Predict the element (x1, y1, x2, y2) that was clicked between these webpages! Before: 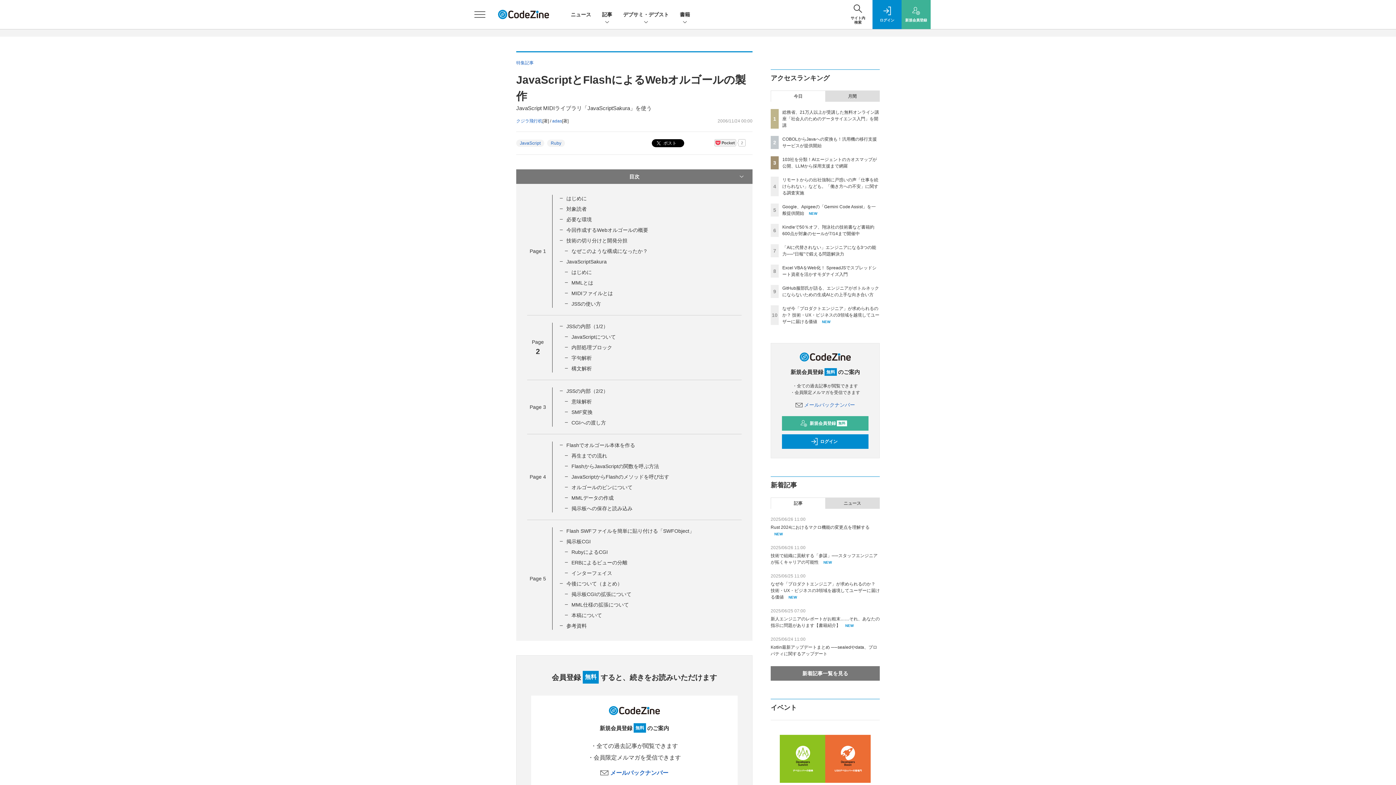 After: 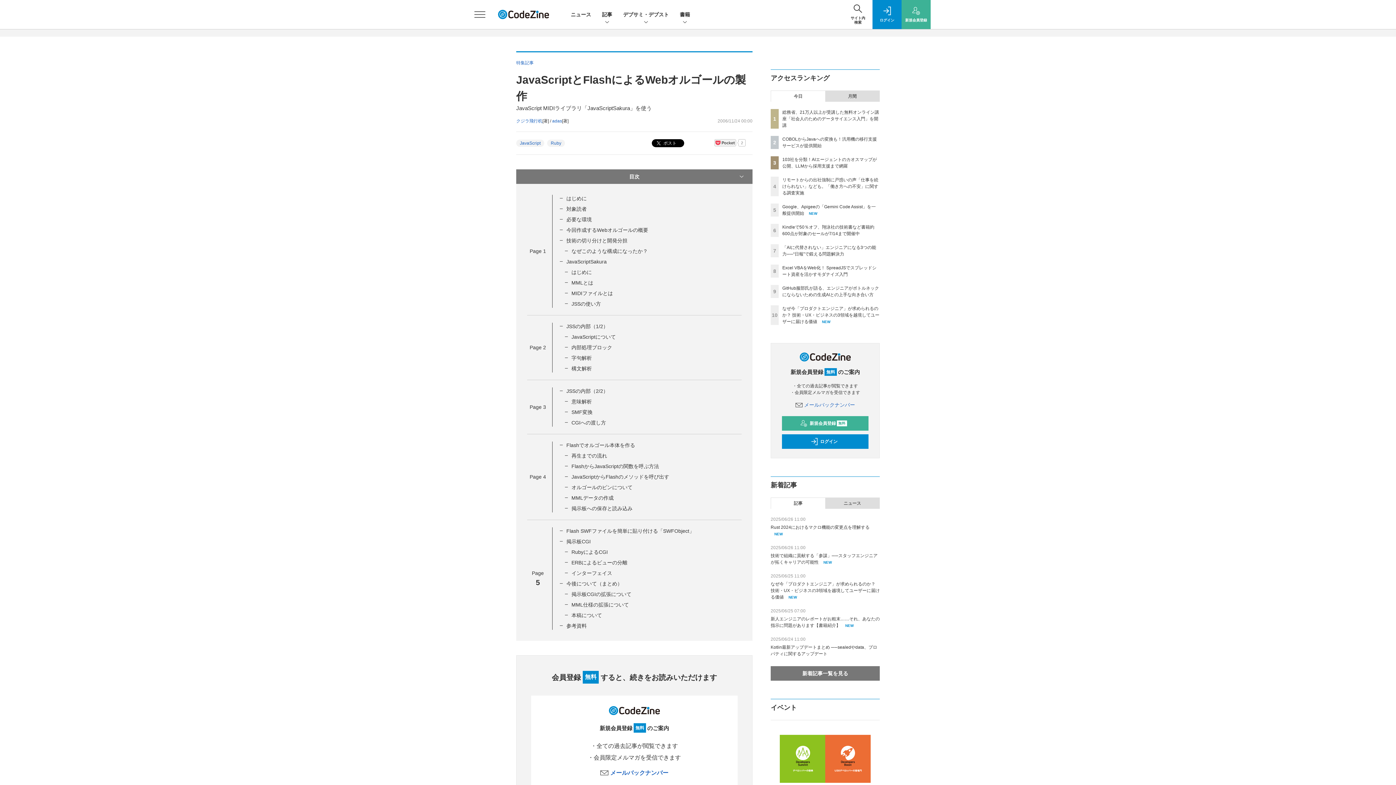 Action: label: 本稿について bbox: (571, 612, 602, 618)